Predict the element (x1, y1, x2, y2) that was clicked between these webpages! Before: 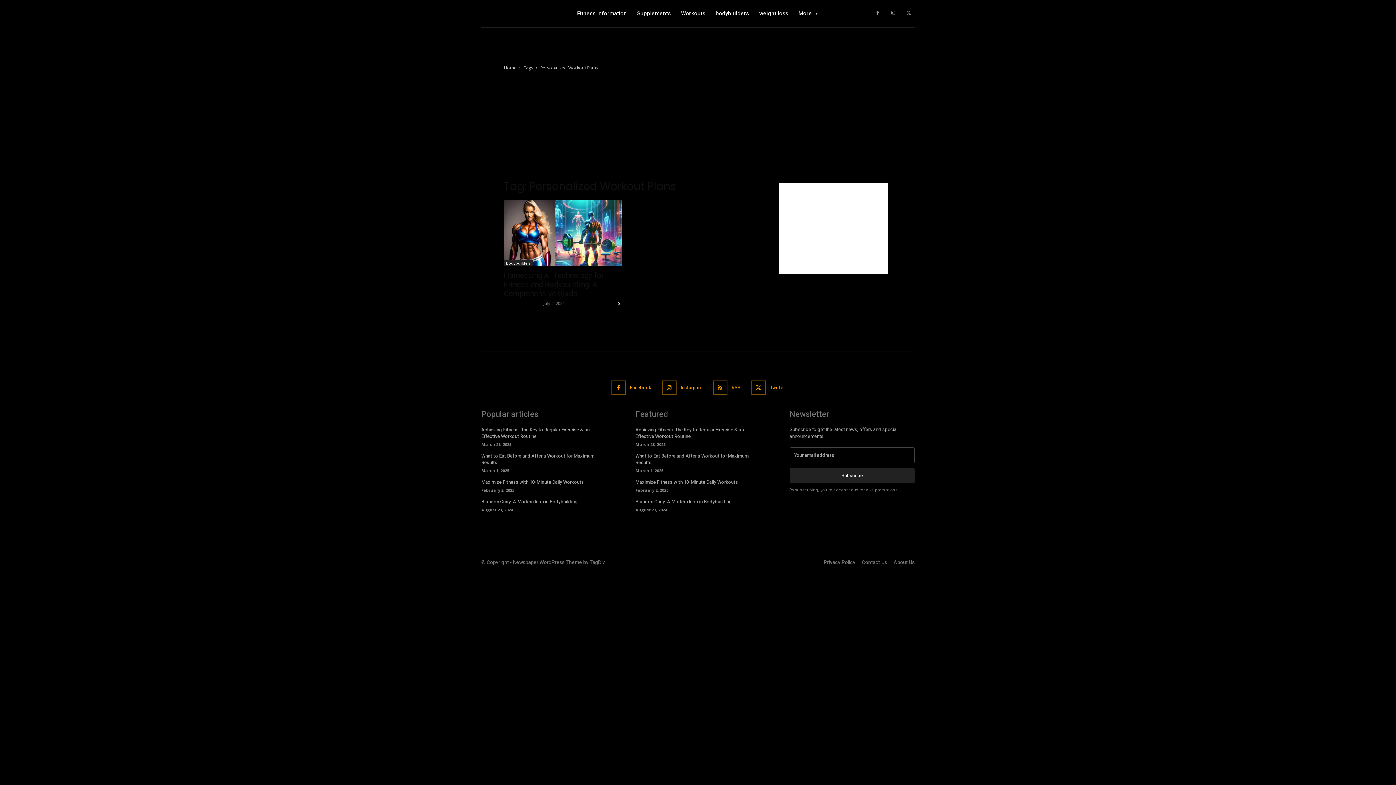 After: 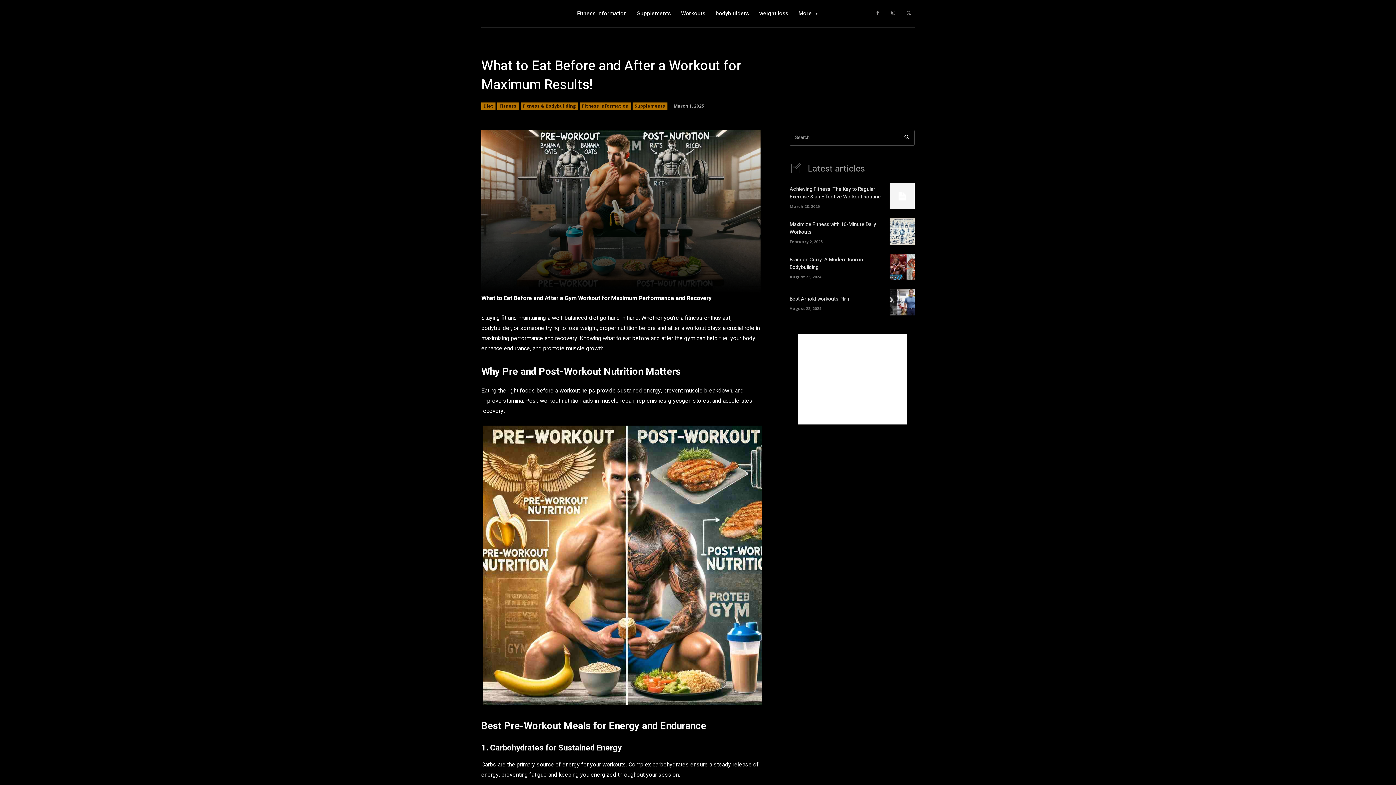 Action: label: What to Eat Before and After a Workout for Maximum Results! bbox: (635, 452, 748, 466)